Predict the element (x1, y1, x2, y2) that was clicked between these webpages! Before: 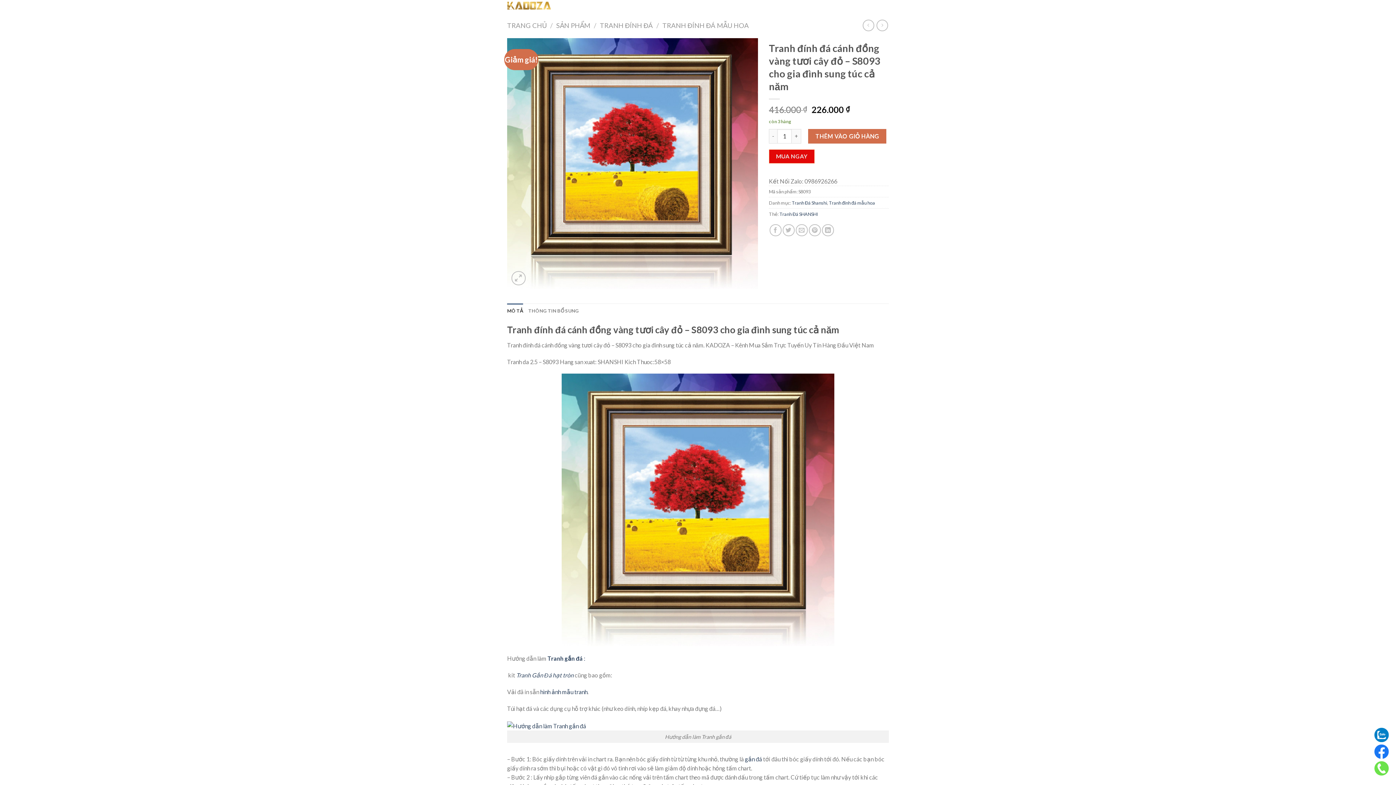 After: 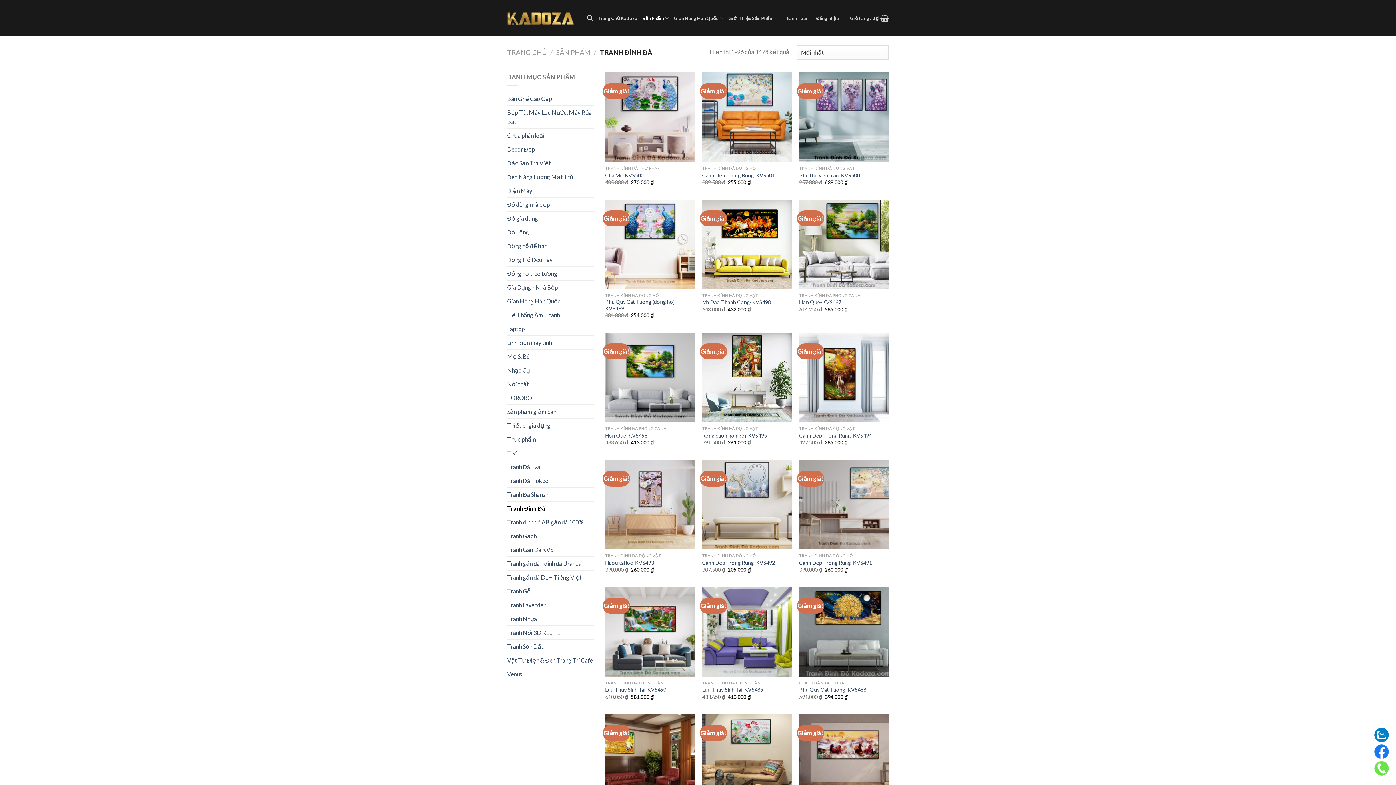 Action: label: TRANH ĐÍNH ĐÁ bbox: (600, 21, 653, 29)